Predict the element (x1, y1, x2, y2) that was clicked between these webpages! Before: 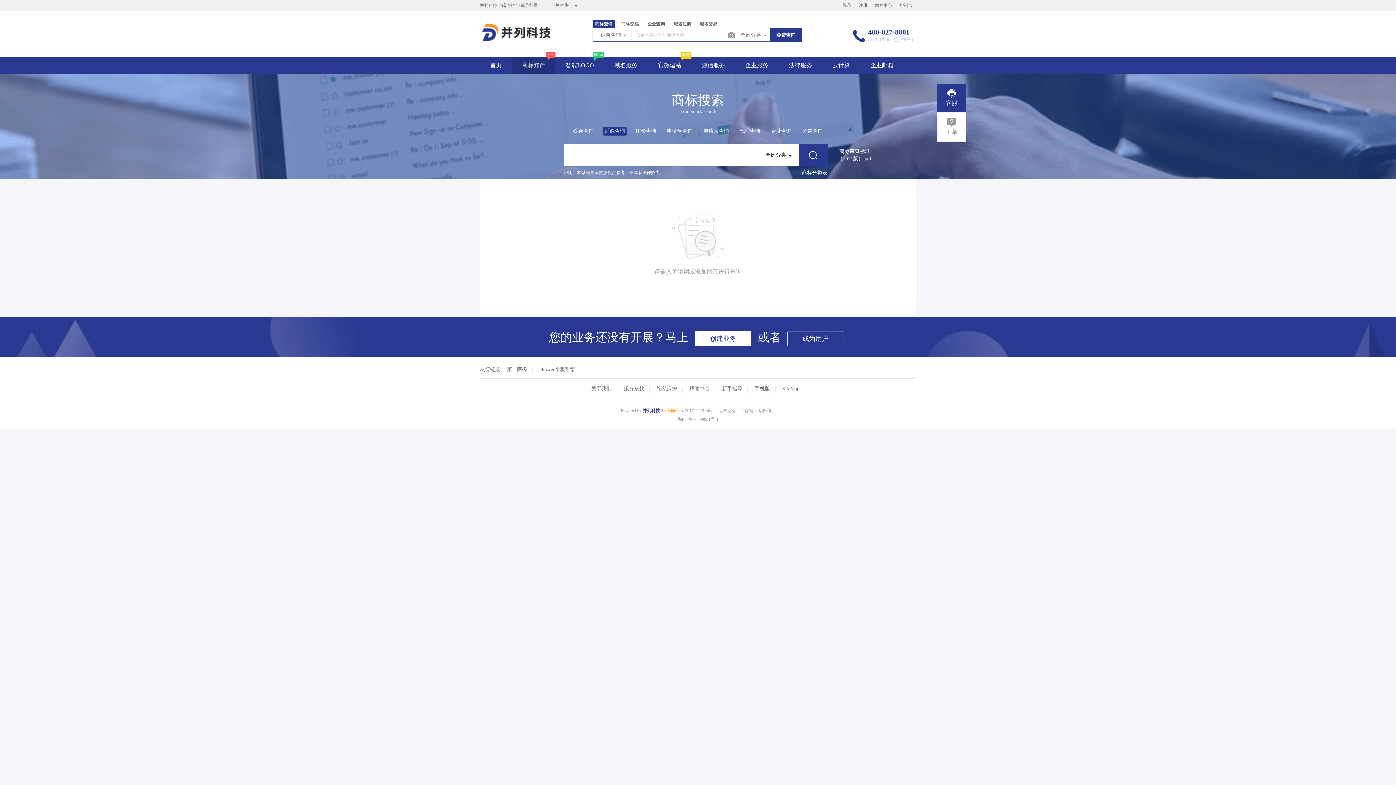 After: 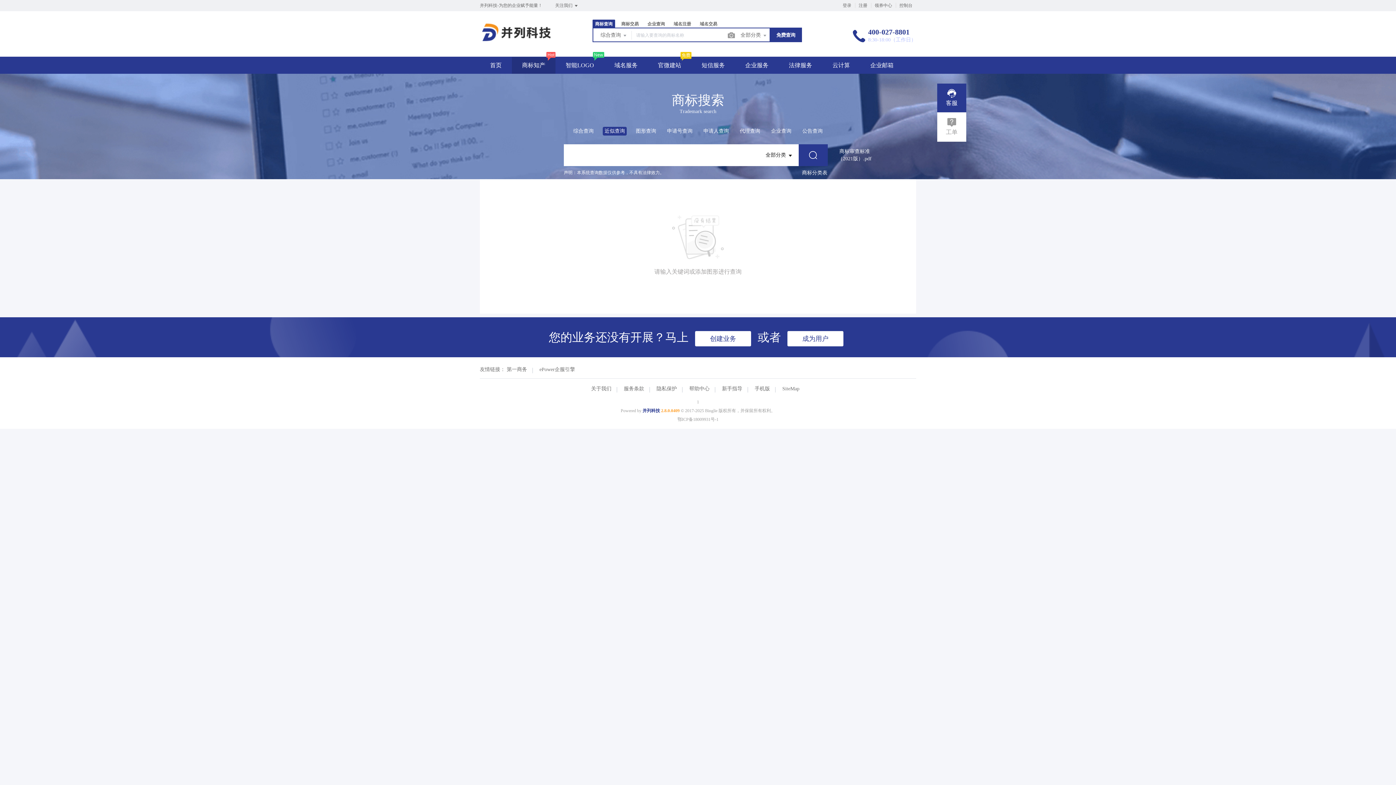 Action: bbox: (787, 331, 843, 346) label: 成为用户